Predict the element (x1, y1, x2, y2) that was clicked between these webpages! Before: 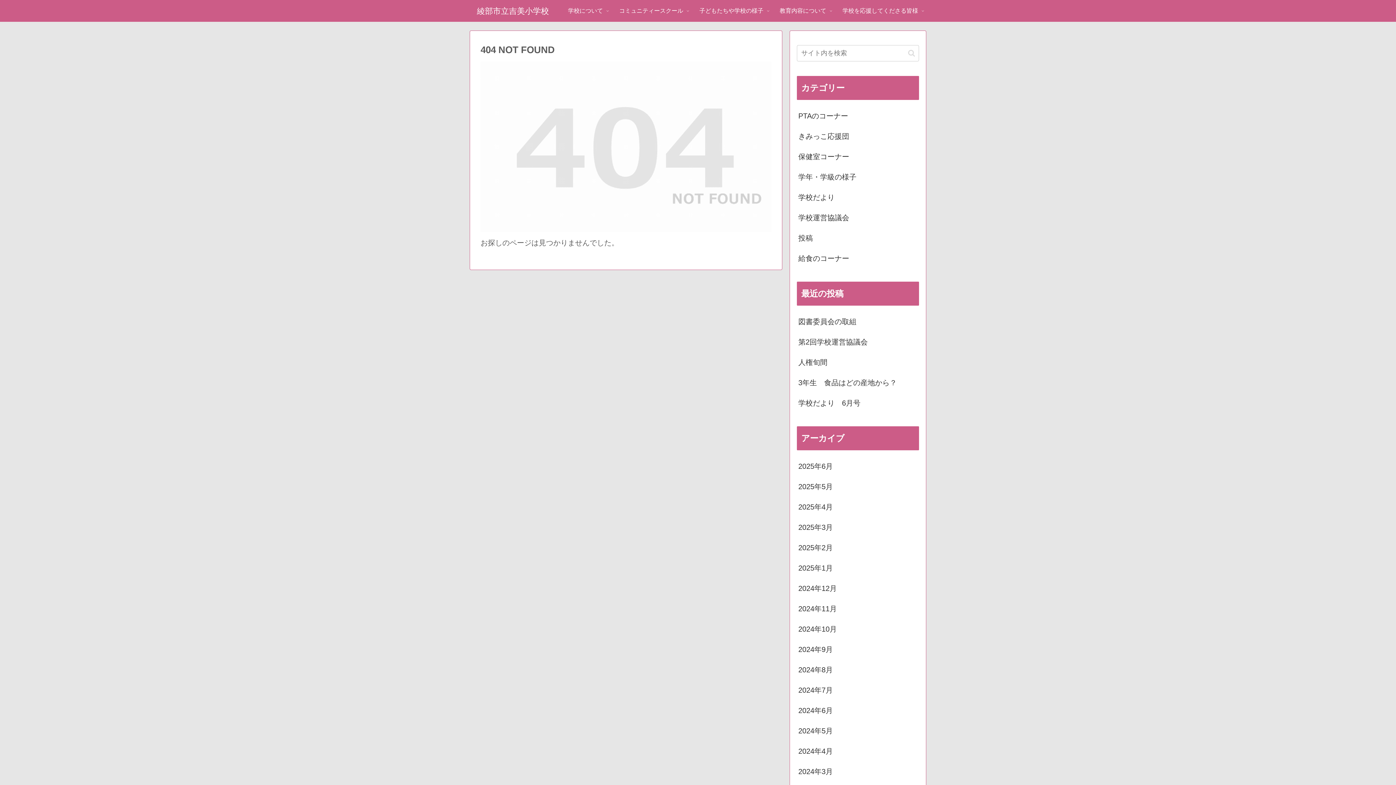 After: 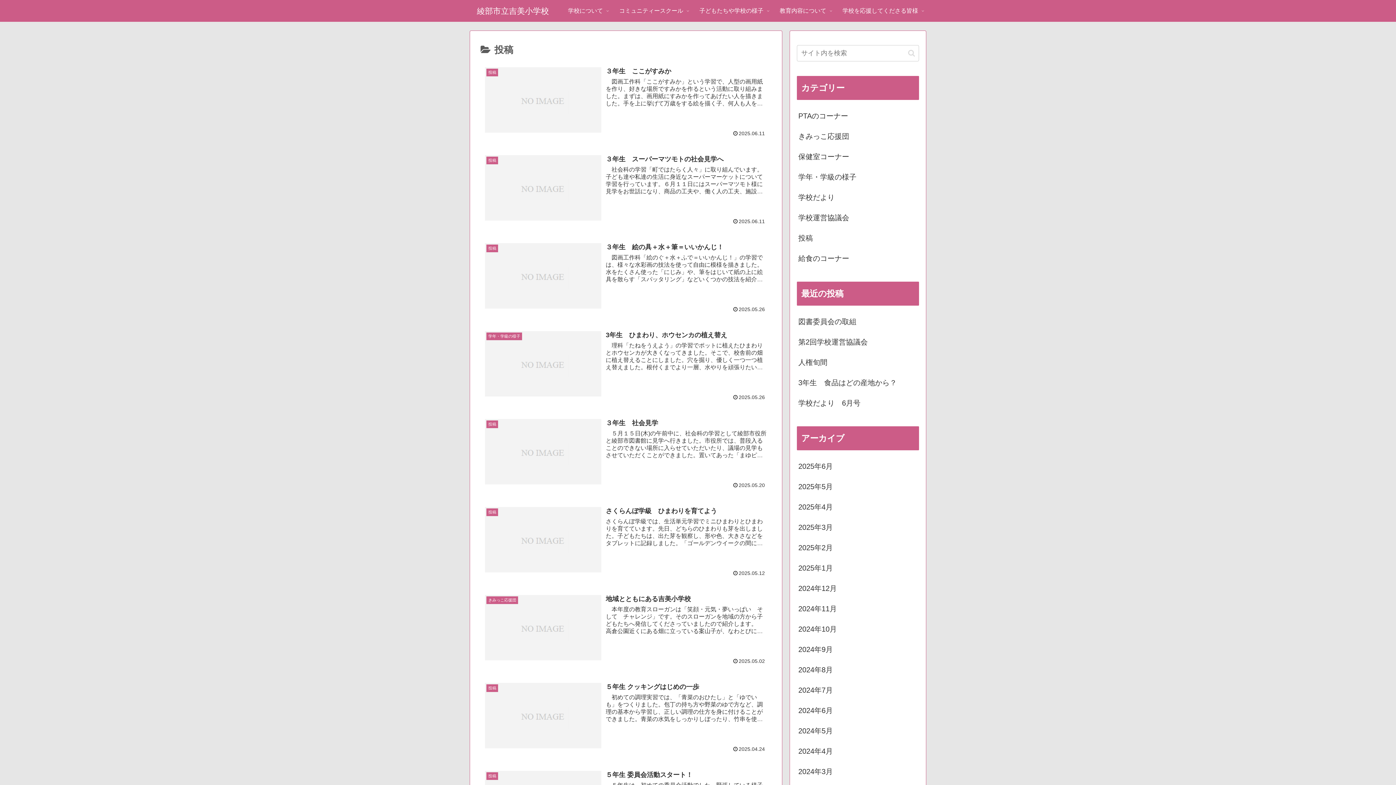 Action: bbox: (797, 228, 919, 248) label: 投稿